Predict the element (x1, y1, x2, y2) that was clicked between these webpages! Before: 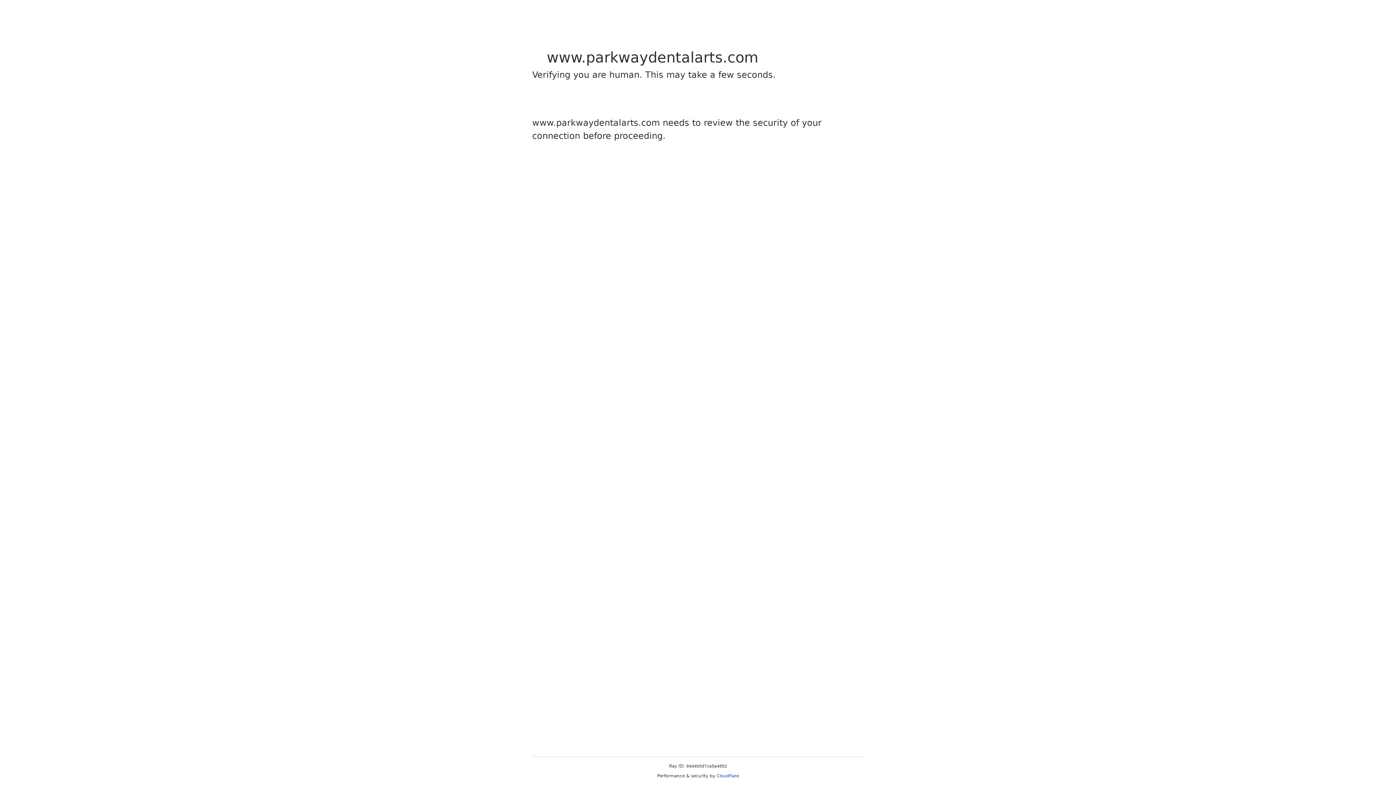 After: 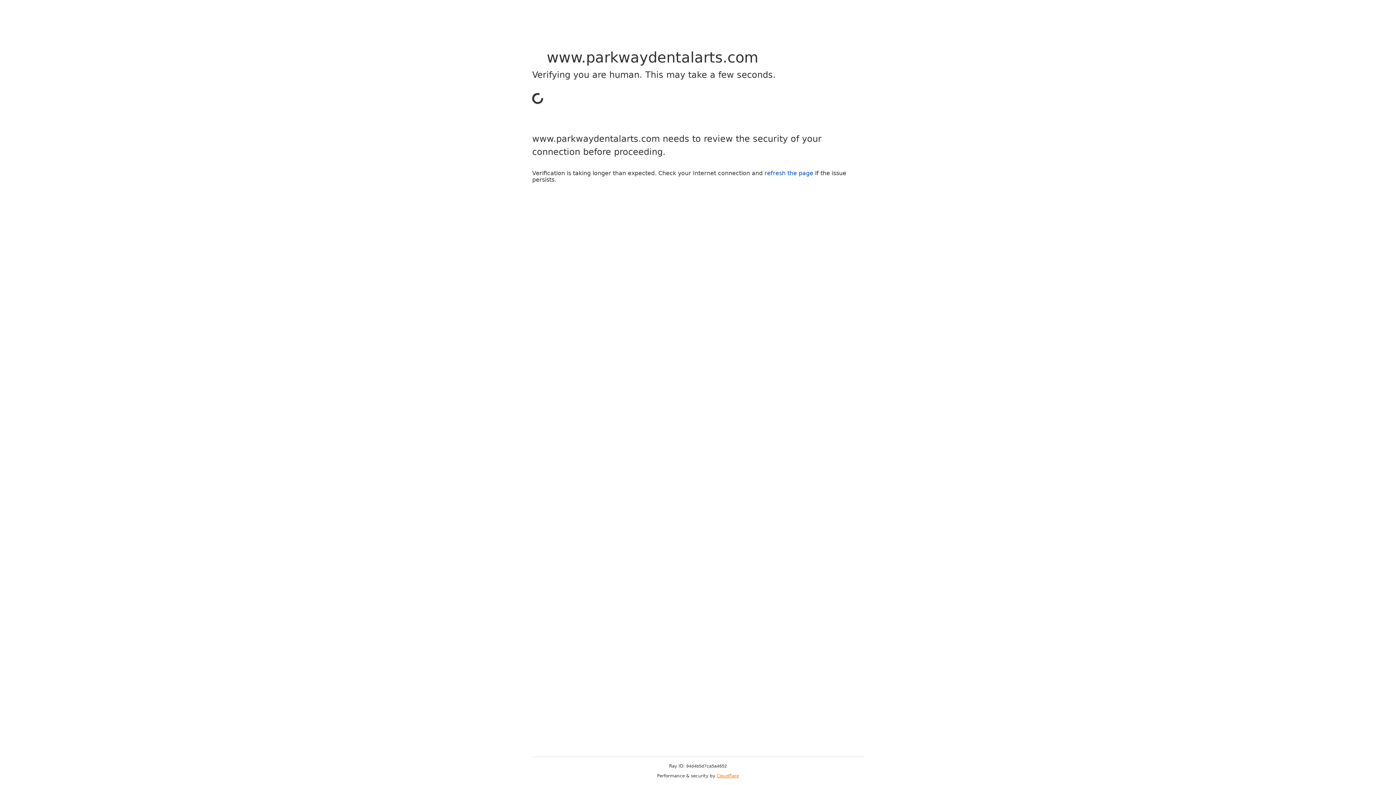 Action: bbox: (716, 773, 739, 778) label: Cloudflare